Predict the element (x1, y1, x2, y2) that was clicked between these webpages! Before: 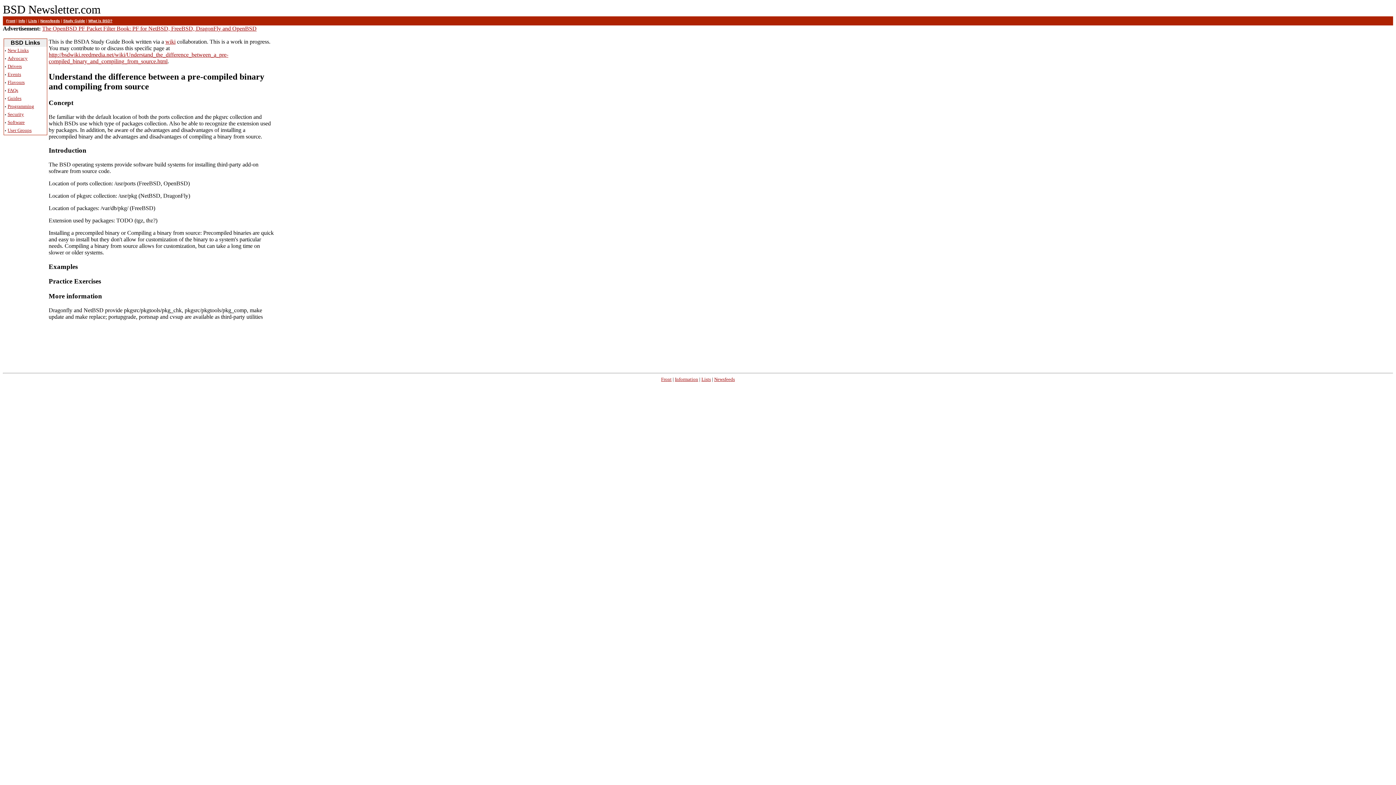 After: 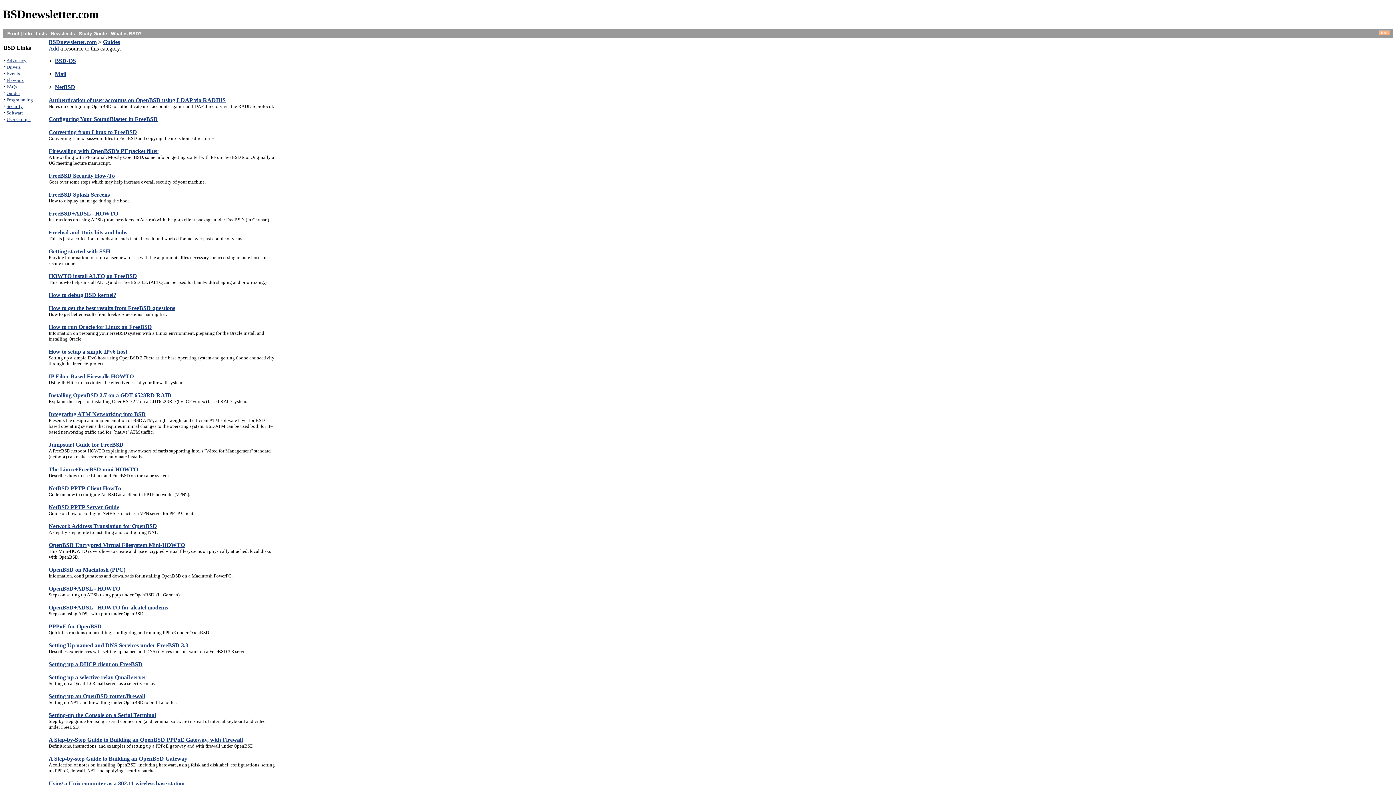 Action: bbox: (7, 94, 21, 101) label: Guides